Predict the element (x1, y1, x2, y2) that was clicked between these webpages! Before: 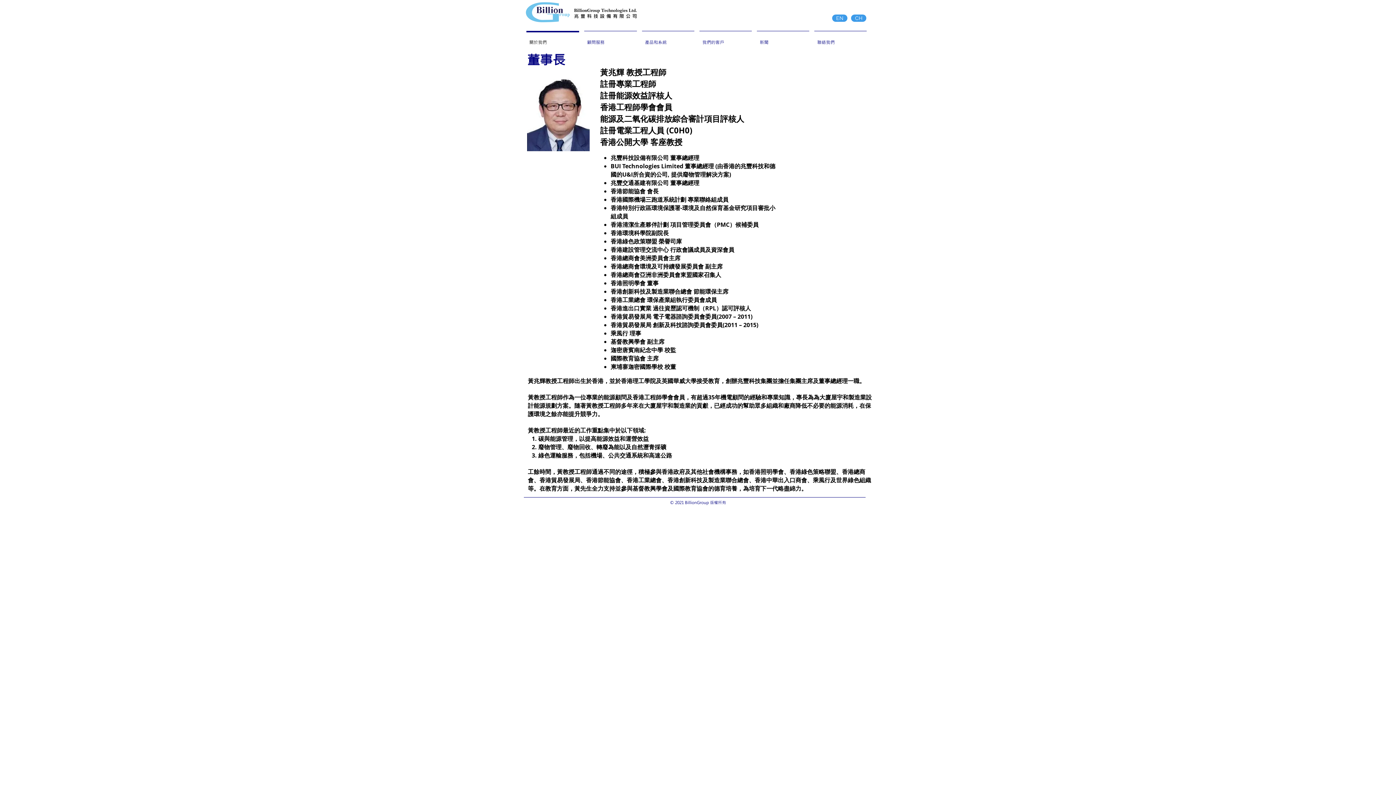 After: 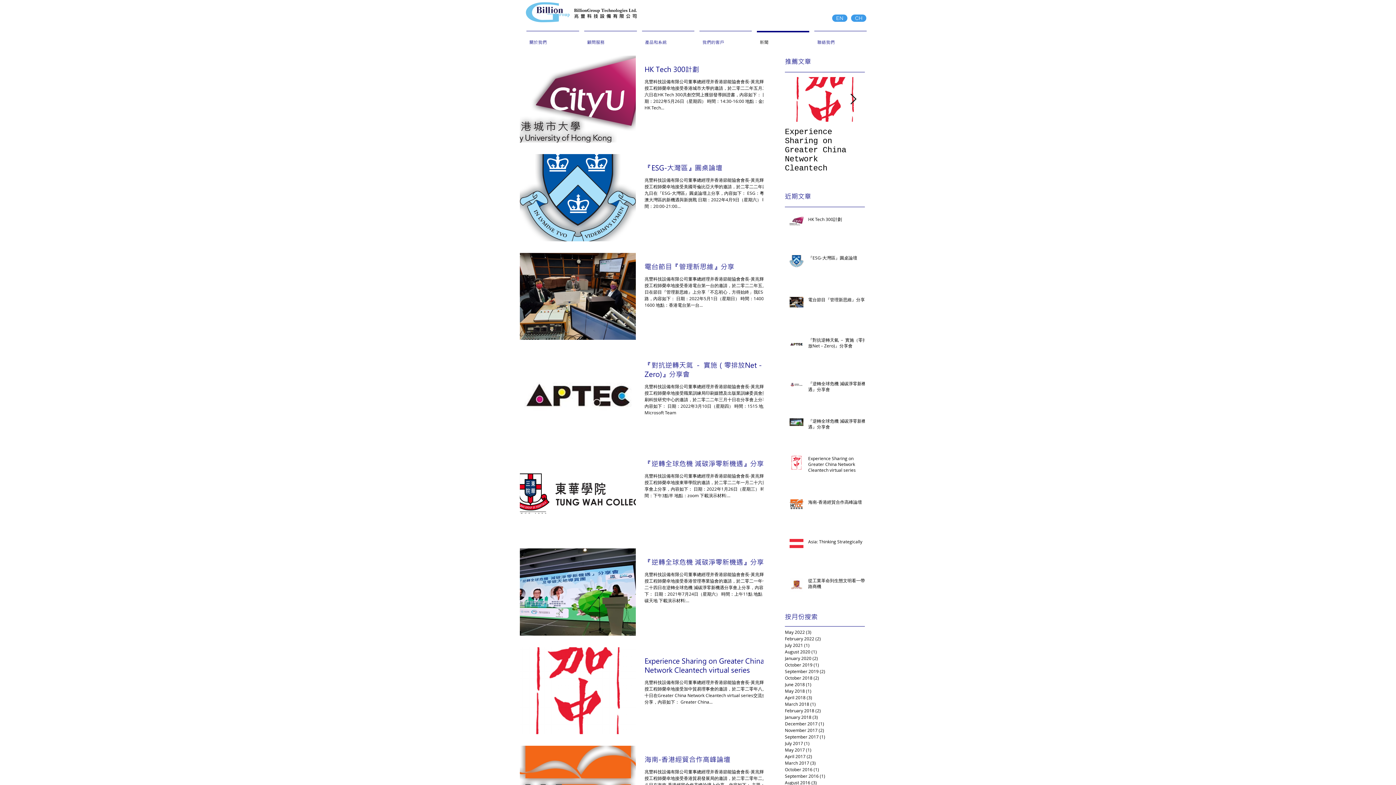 Action: label: 新聞 bbox: (754, 30, 812, 46)